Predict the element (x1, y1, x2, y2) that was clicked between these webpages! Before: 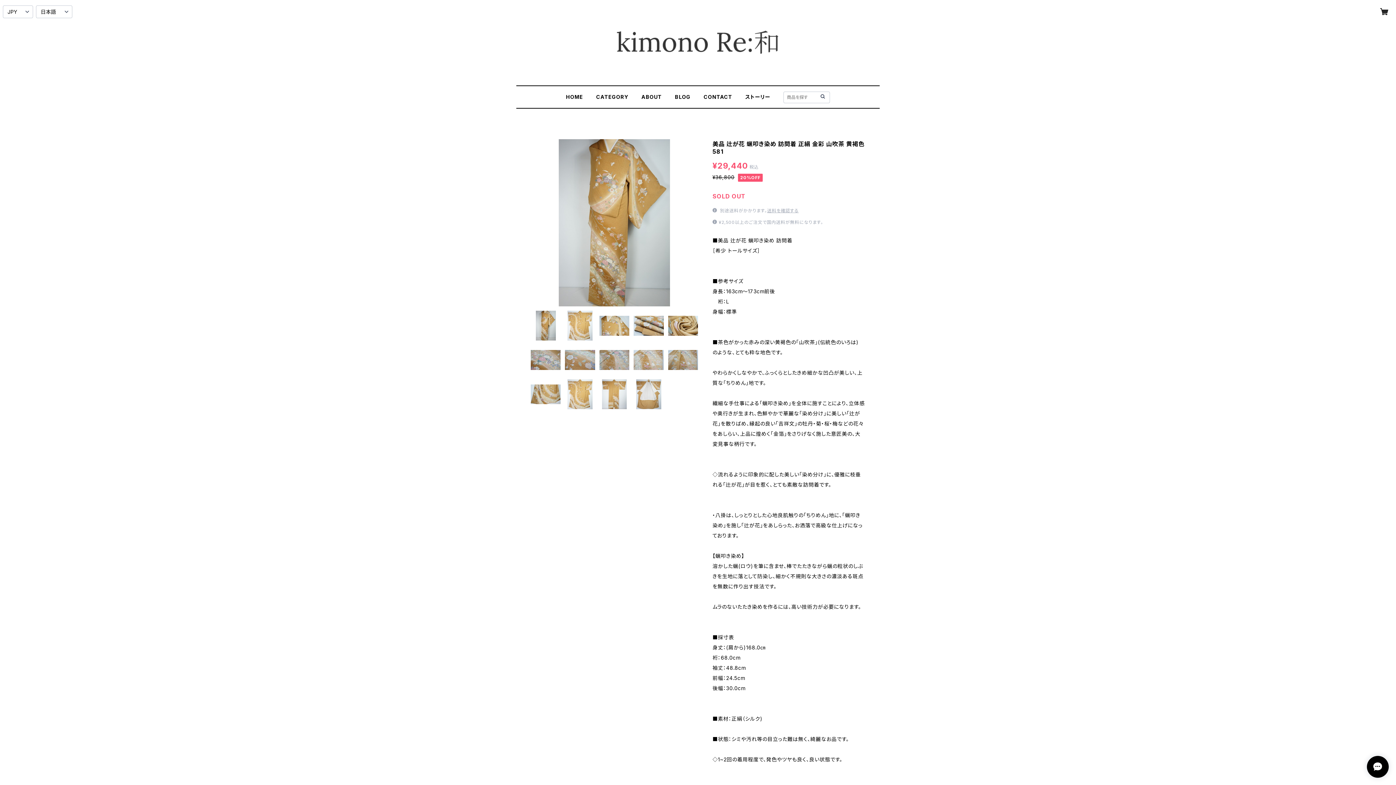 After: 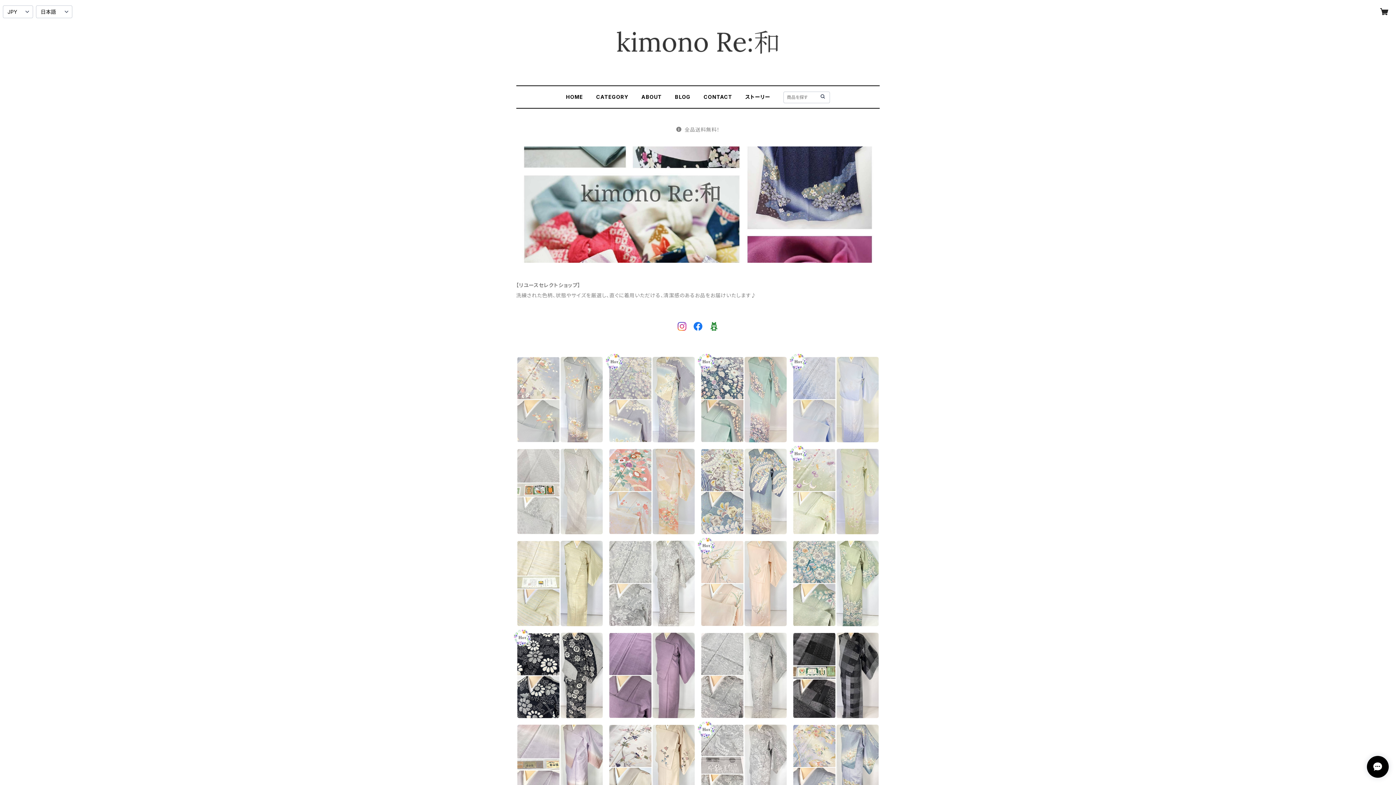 Action: label: HOME bbox: (566, 93, 583, 100)